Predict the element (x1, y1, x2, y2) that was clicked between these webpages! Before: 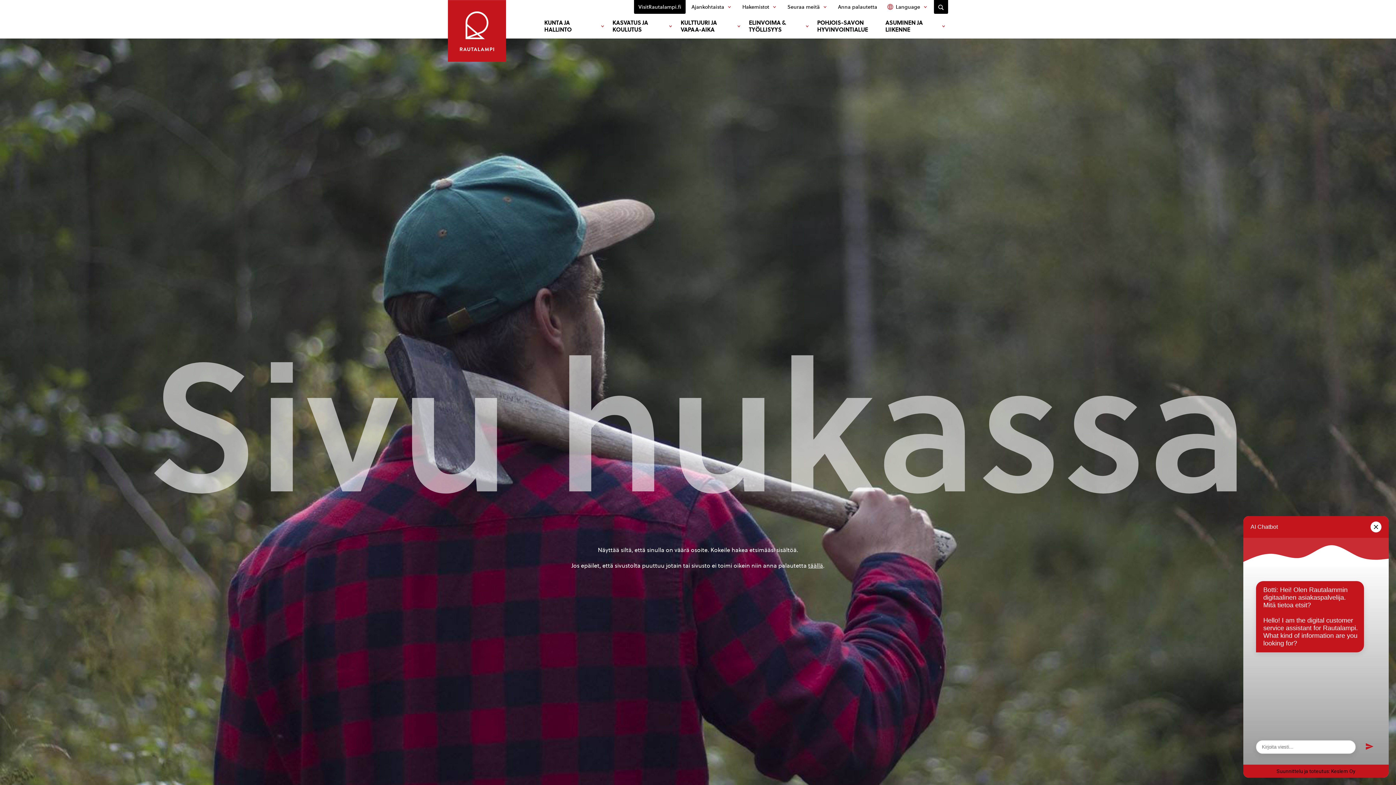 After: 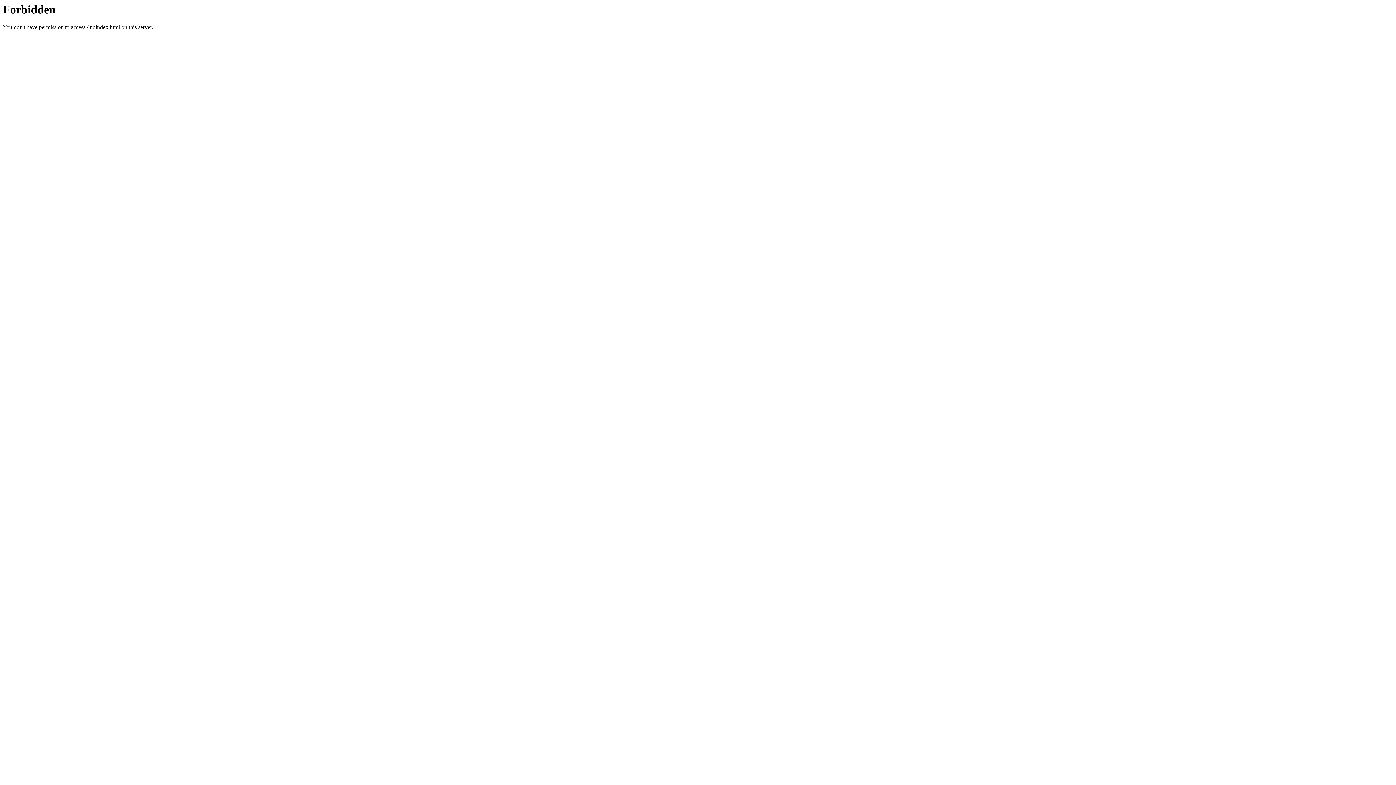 Action: bbox: (817, 19, 868, 33) label: POHJOIS-SAVON HYVINVOINTIALUE